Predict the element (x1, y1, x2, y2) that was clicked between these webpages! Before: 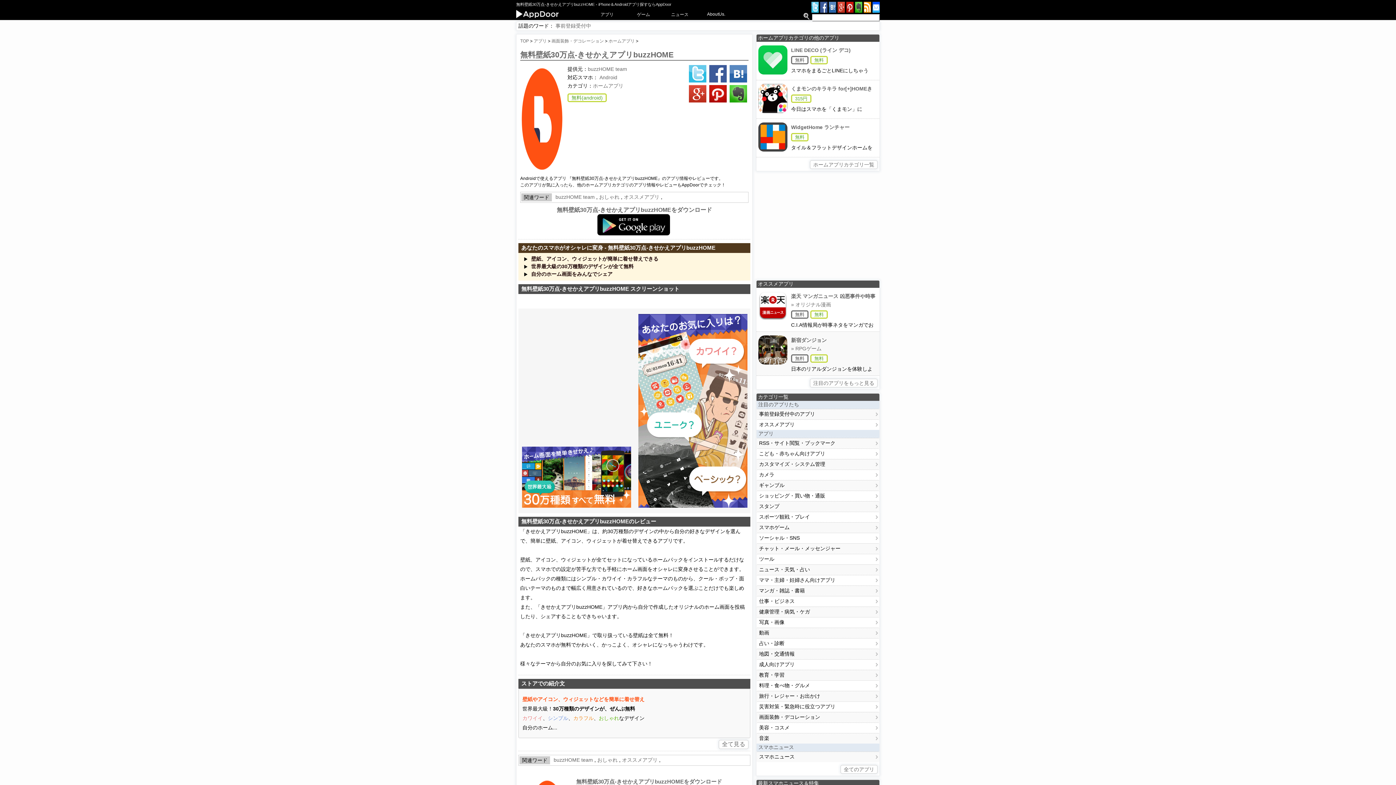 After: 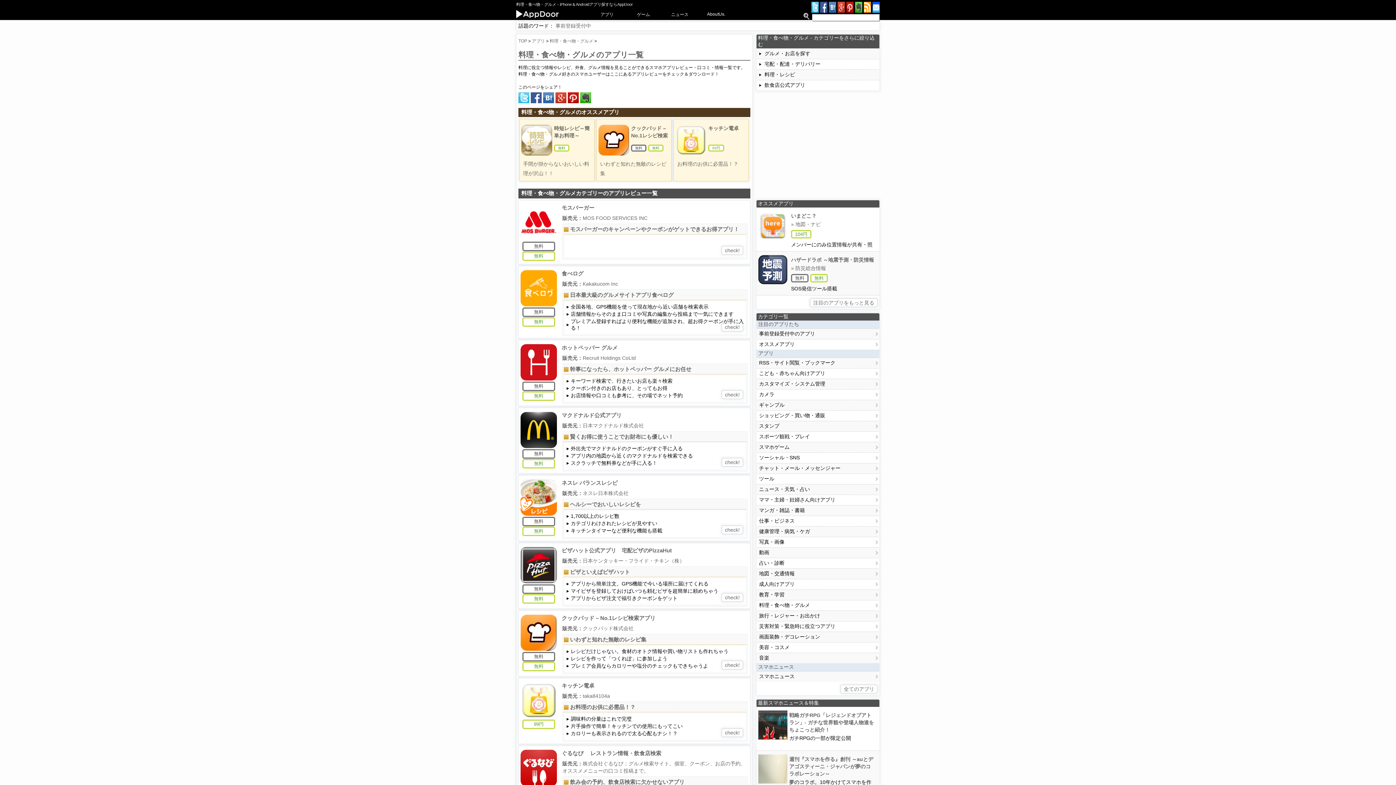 Action: label: 料理・食べ物・グルメ bbox: (759, 682, 877, 689)